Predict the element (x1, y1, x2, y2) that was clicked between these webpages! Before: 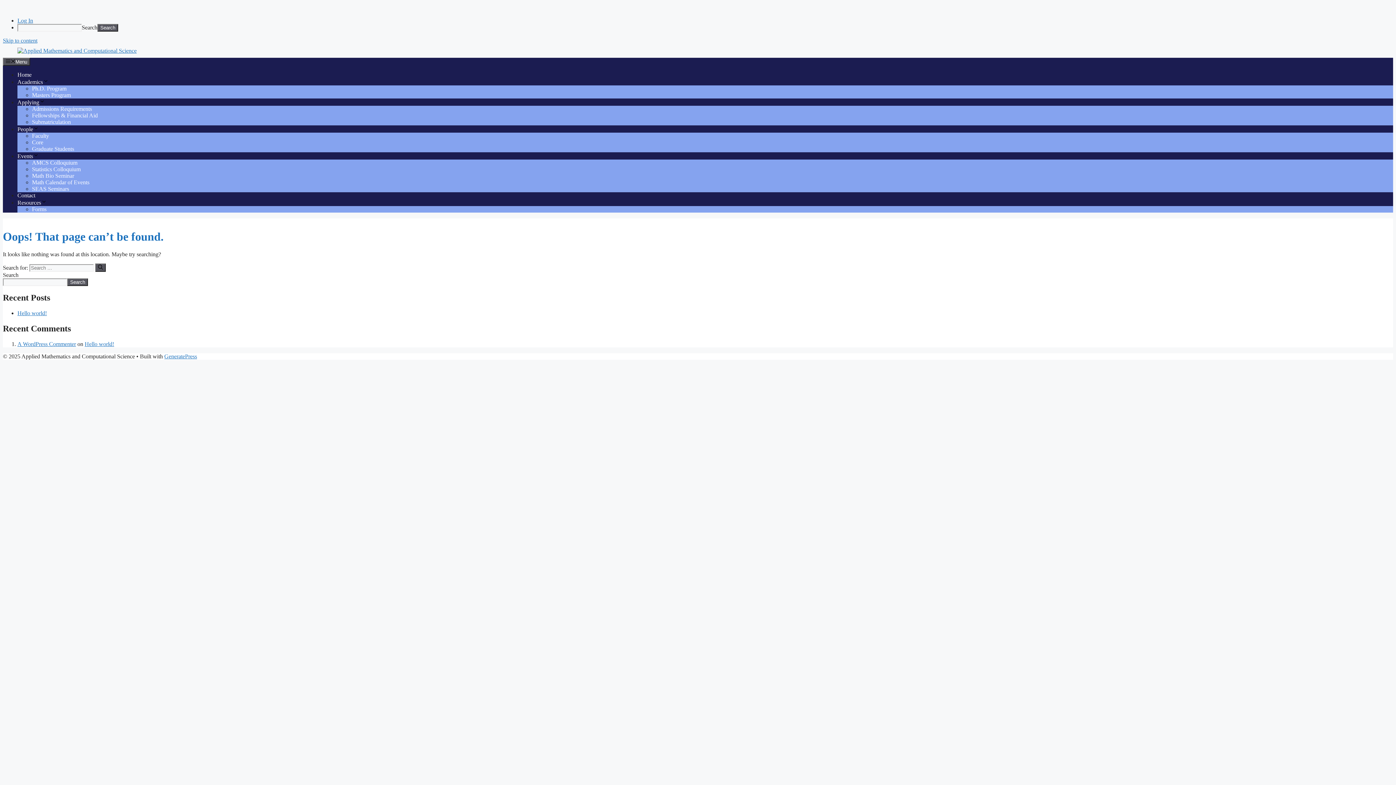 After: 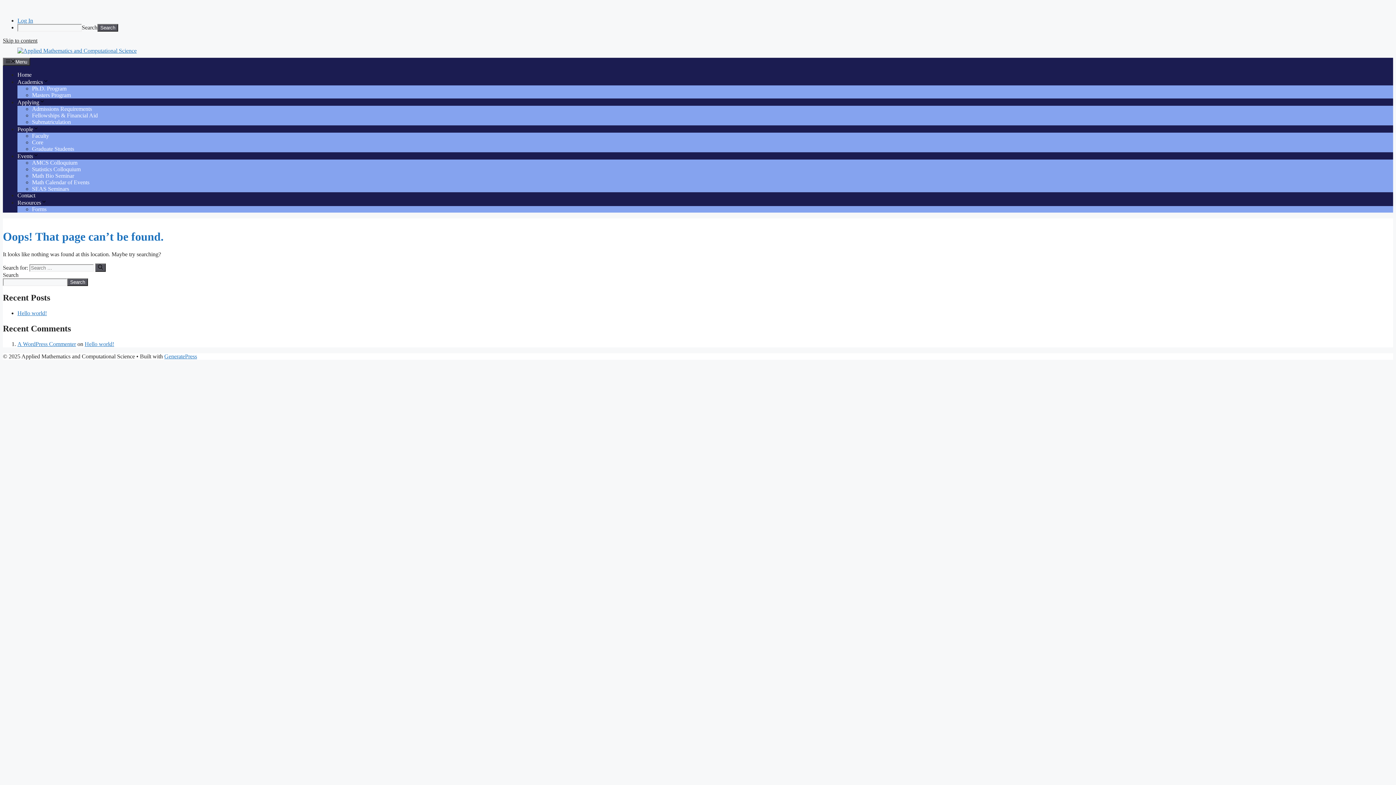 Action: label: Skip to content bbox: (2, 37, 37, 43)